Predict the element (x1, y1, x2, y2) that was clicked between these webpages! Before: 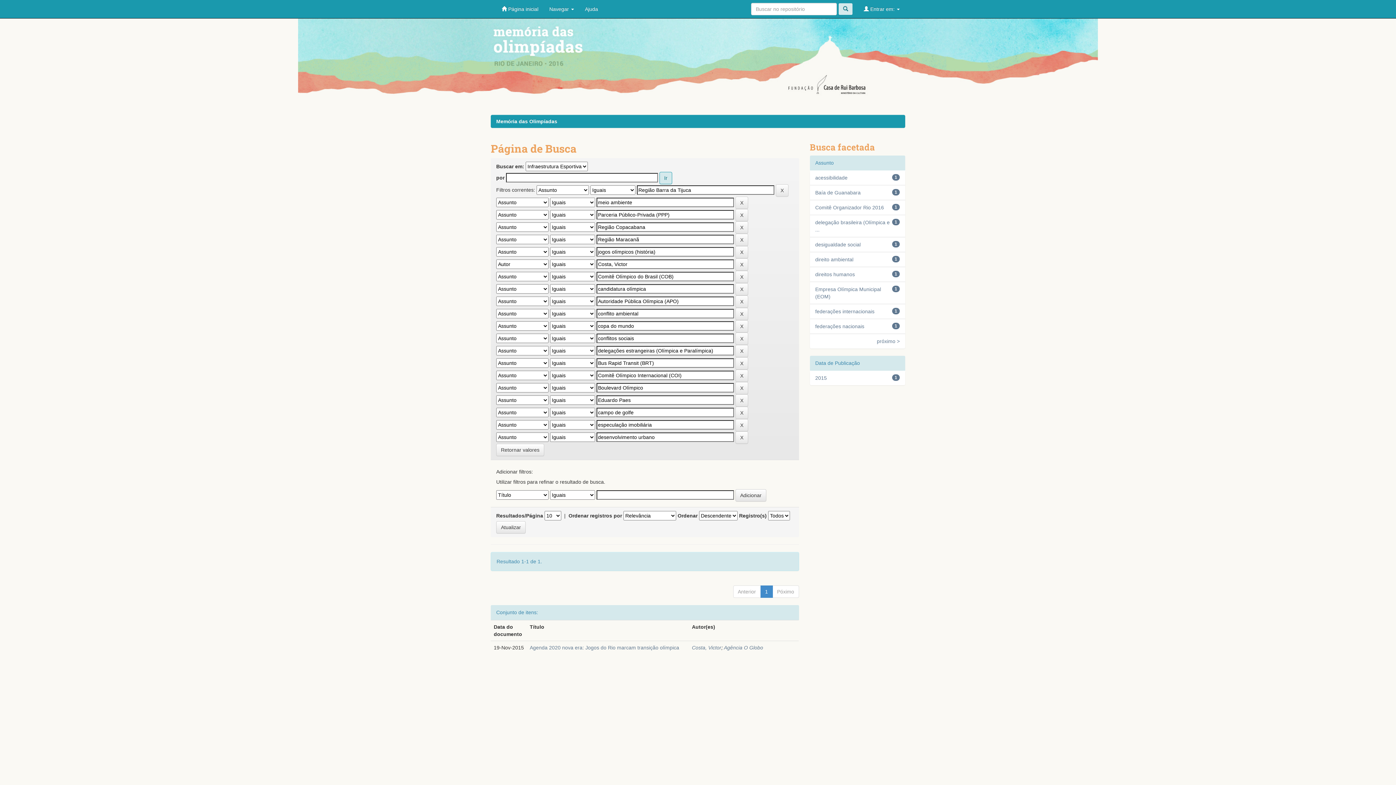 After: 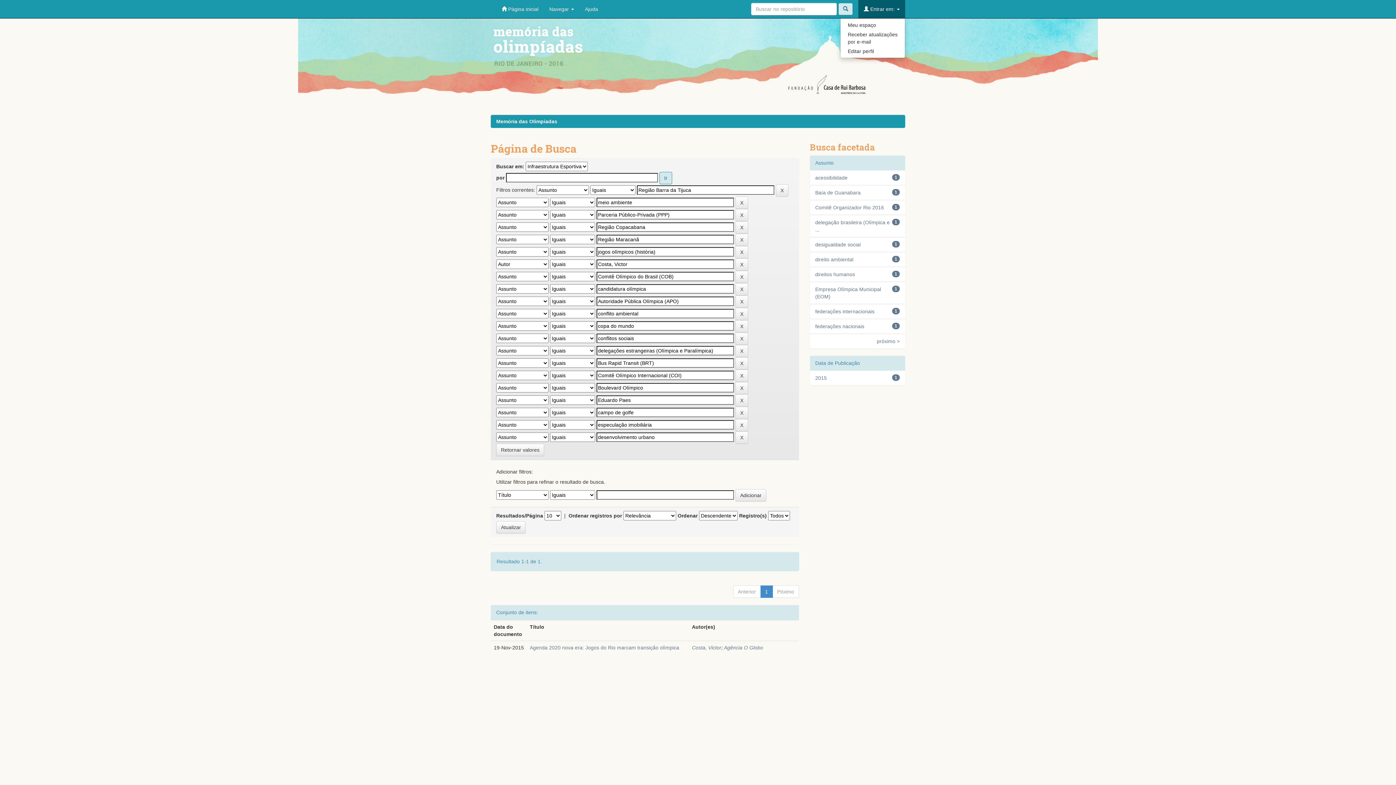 Action: label:  Entrar em:  bbox: (858, 0, 905, 18)